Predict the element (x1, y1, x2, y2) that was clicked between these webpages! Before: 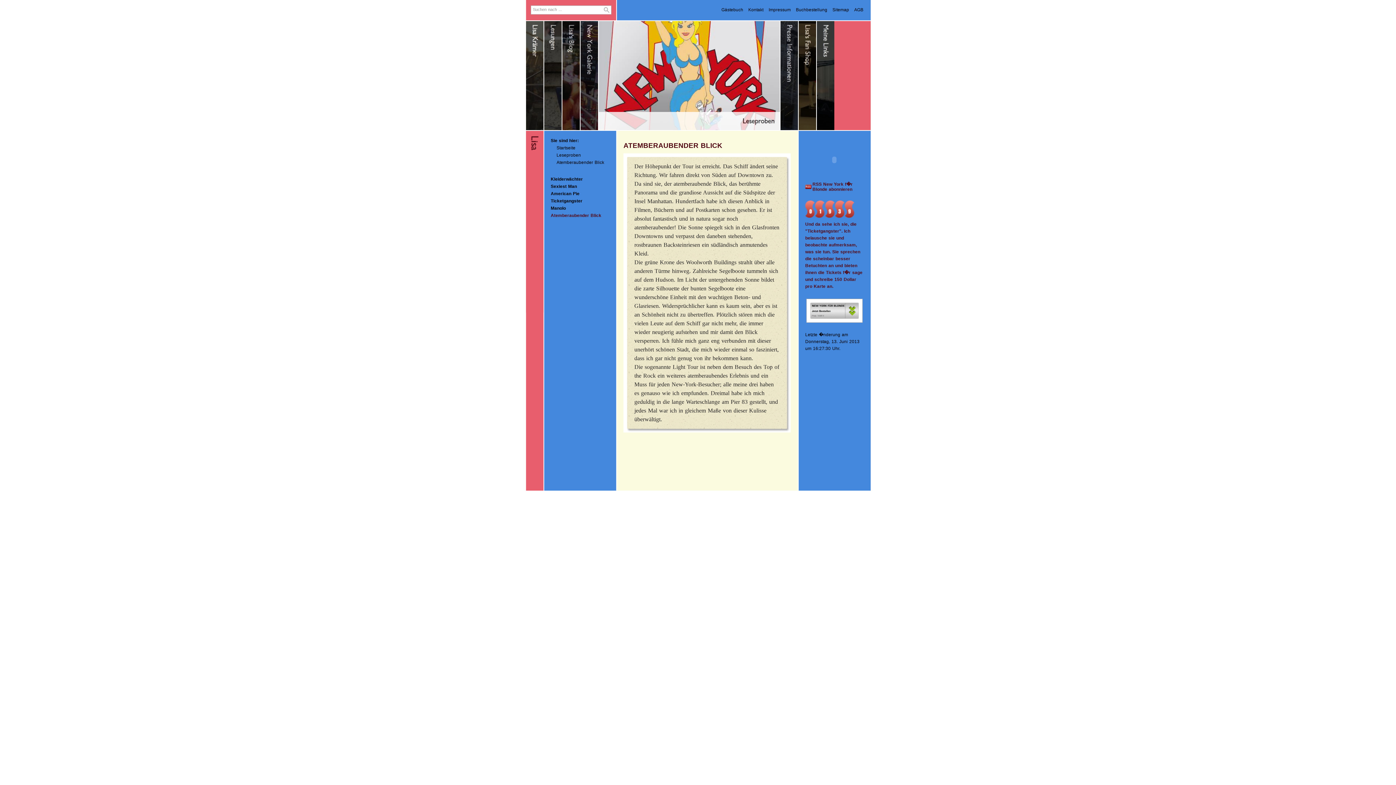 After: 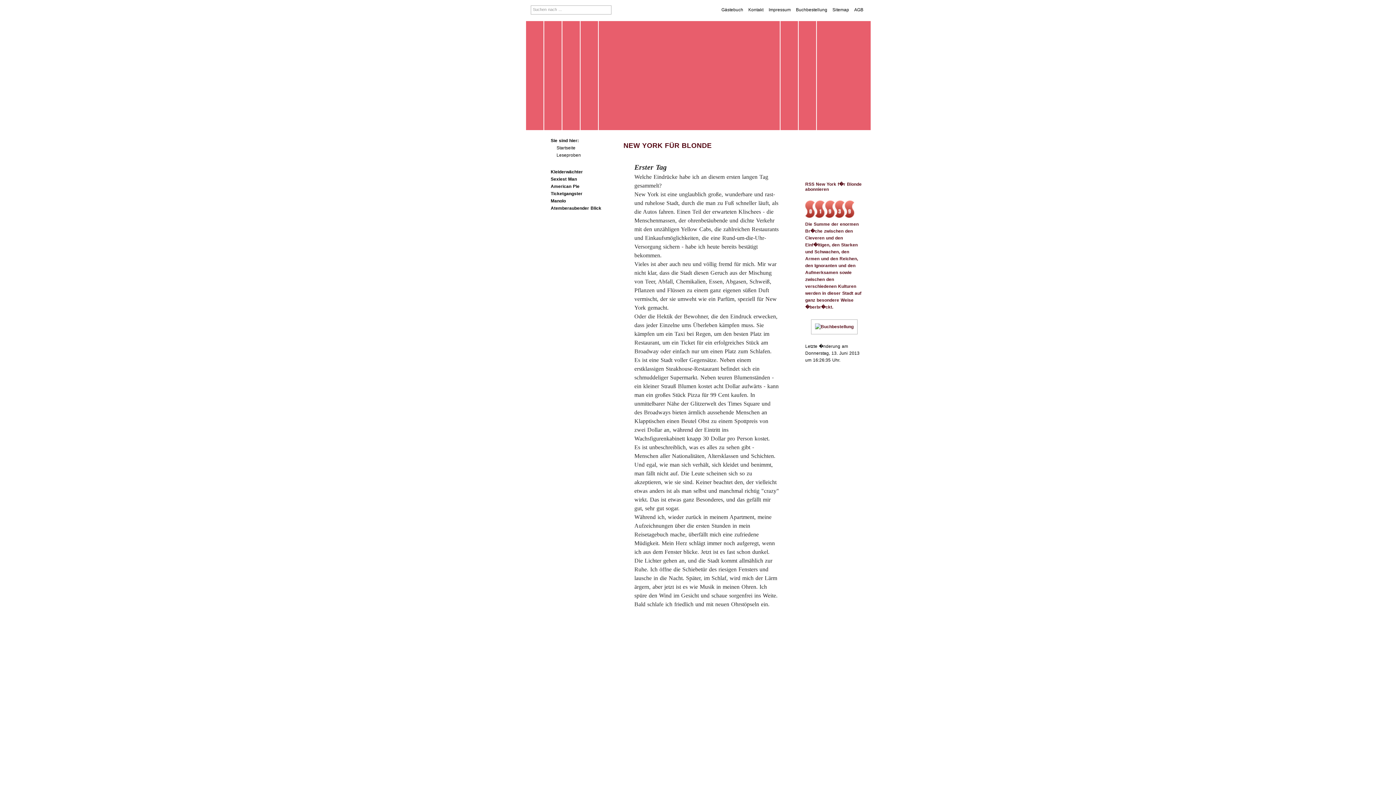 Action: bbox: (556, 152, 581, 157) label: Leseproben